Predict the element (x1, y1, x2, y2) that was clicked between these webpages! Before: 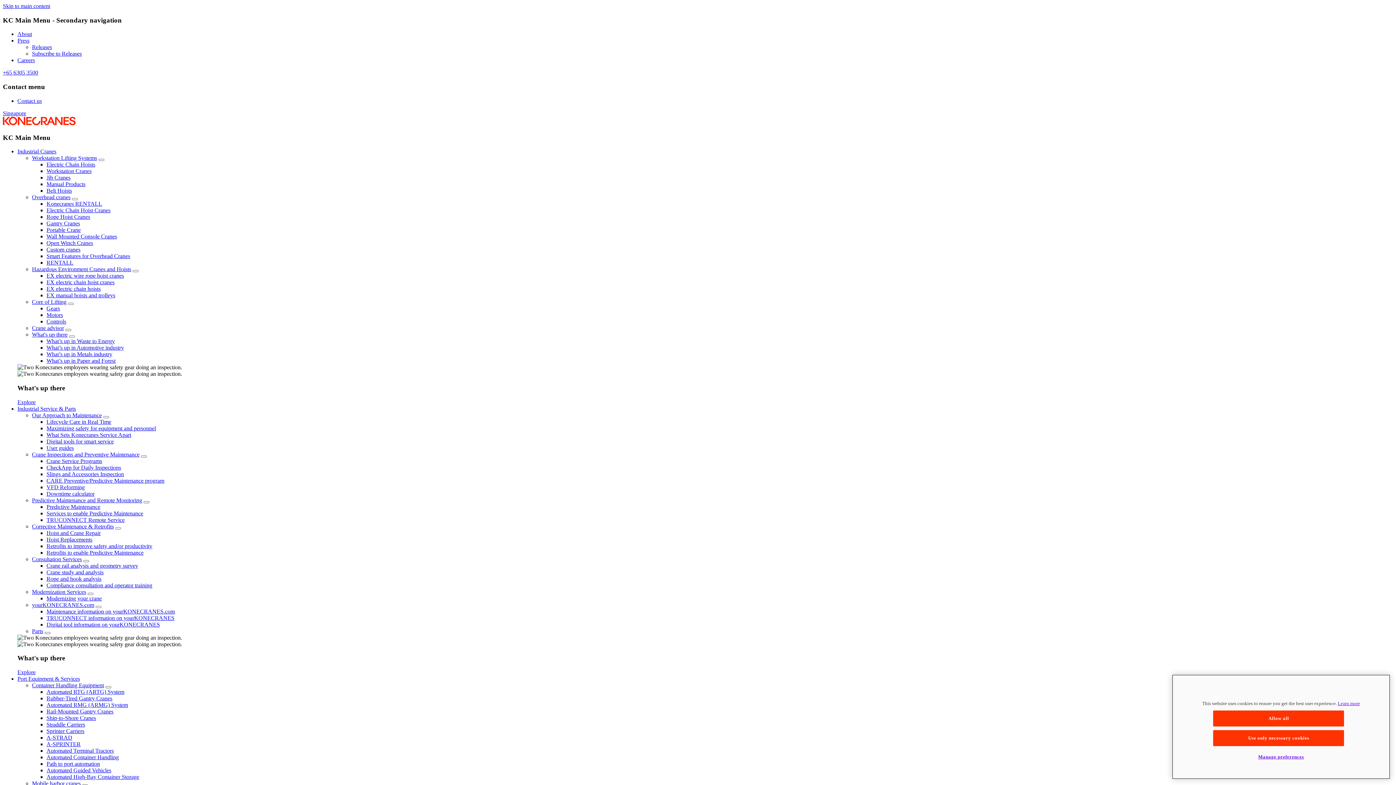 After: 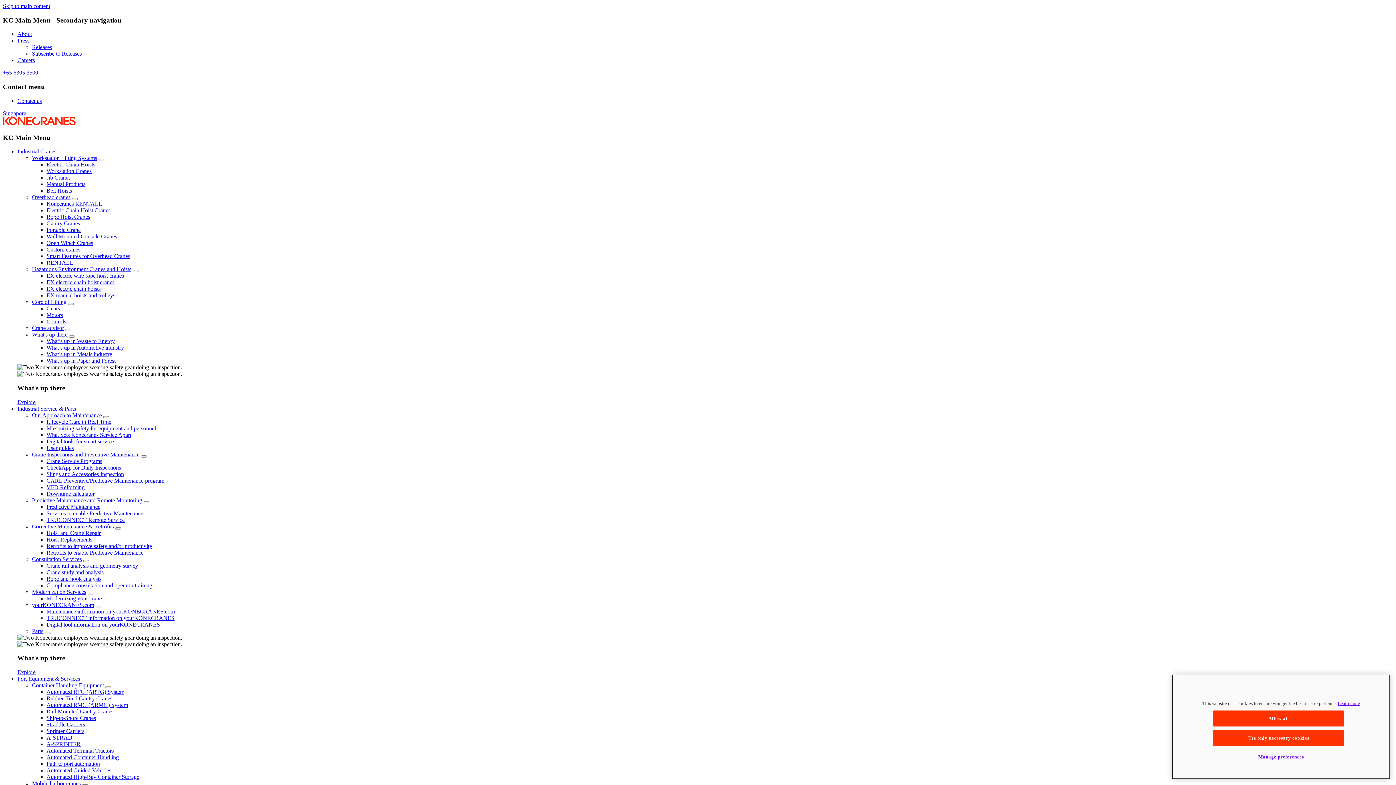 Action: label: RENTALL bbox: (46, 259, 73, 265)